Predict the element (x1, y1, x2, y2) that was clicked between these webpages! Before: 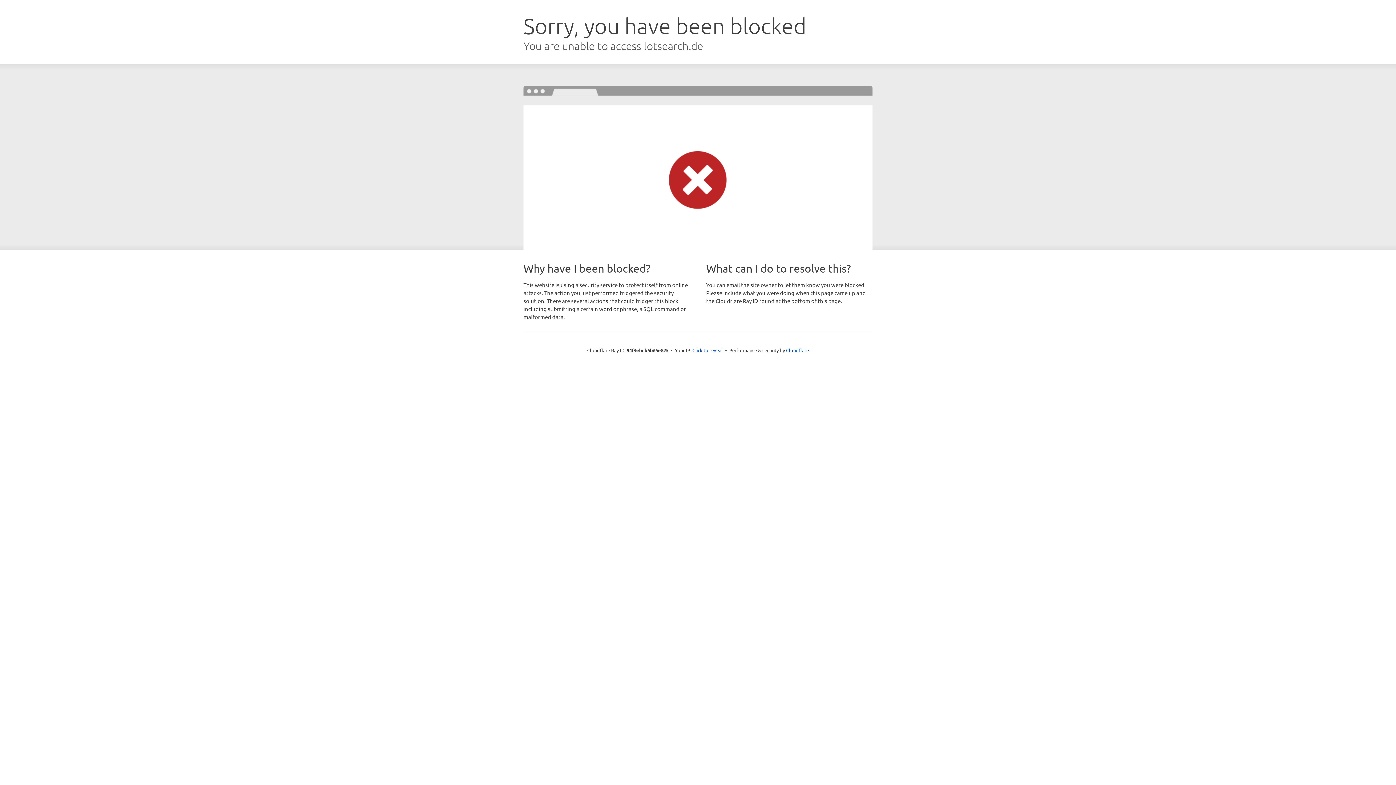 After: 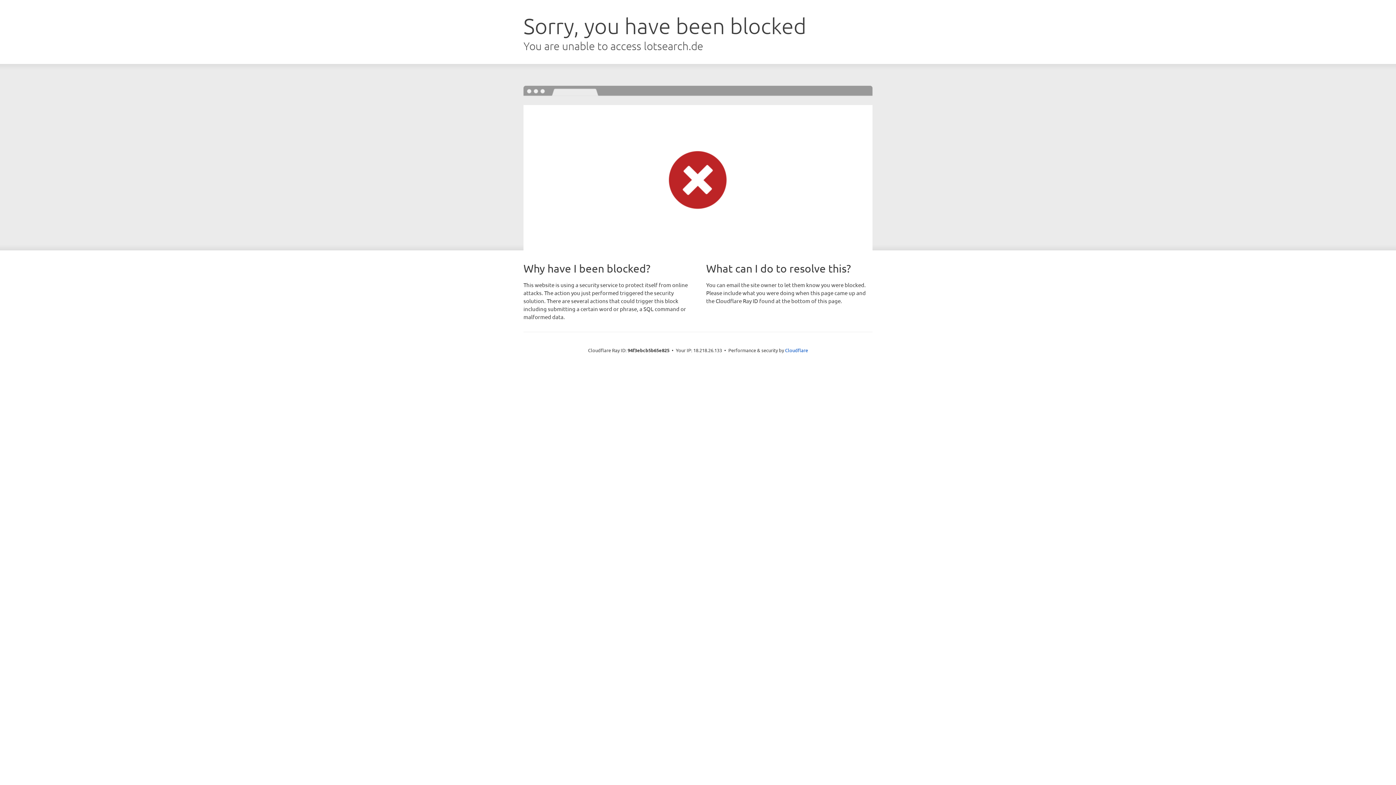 Action: label: Click to reveal bbox: (692, 346, 723, 353)